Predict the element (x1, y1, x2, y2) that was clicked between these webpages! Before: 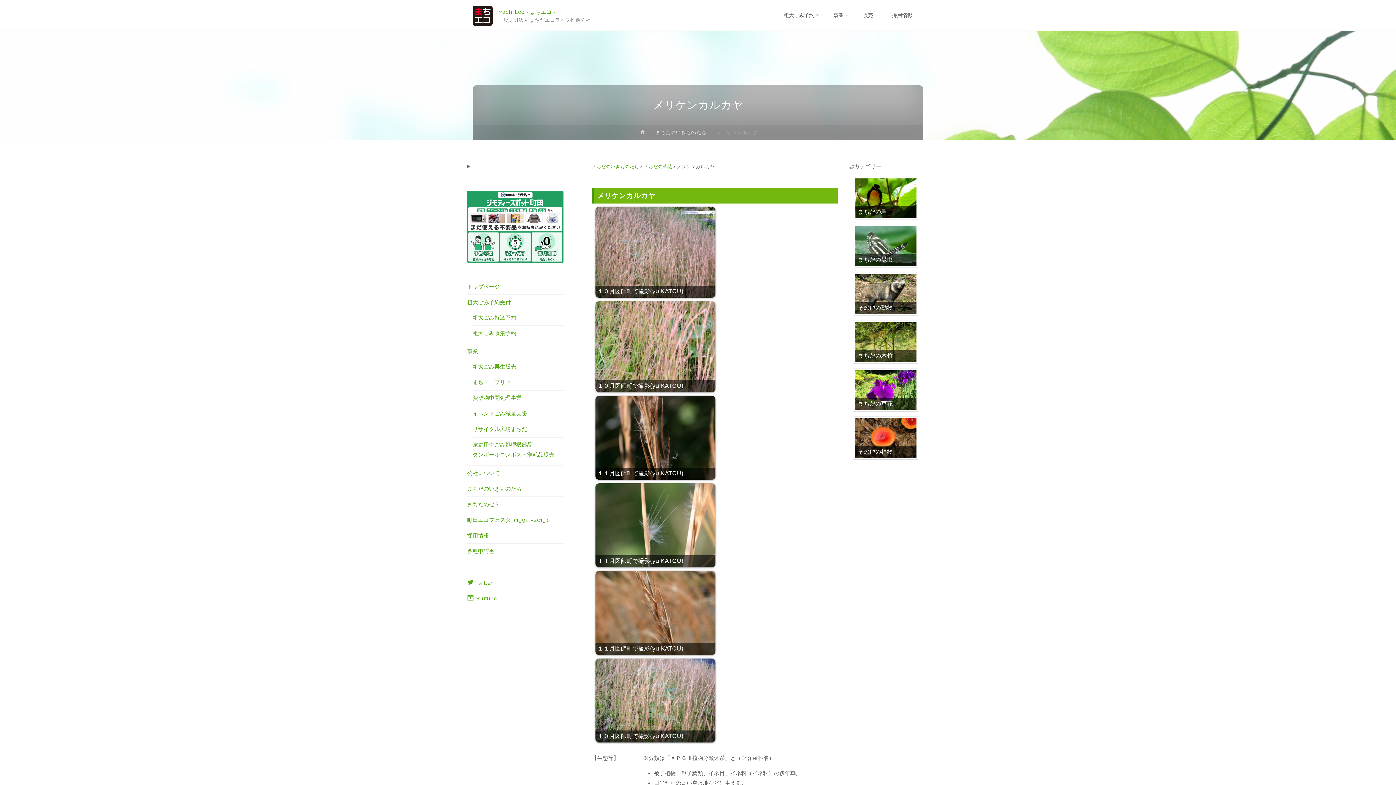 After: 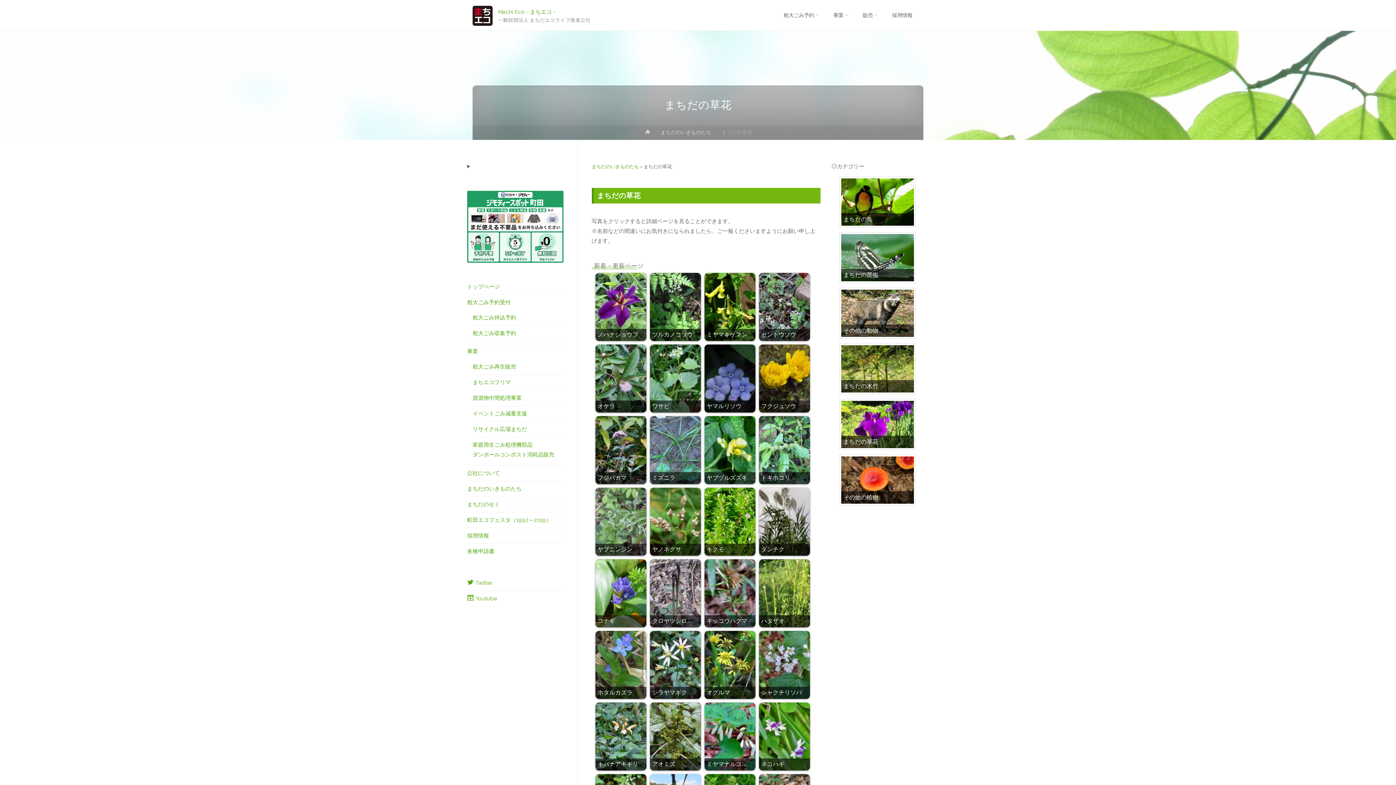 Action: bbox: (855, 370, 916, 410)